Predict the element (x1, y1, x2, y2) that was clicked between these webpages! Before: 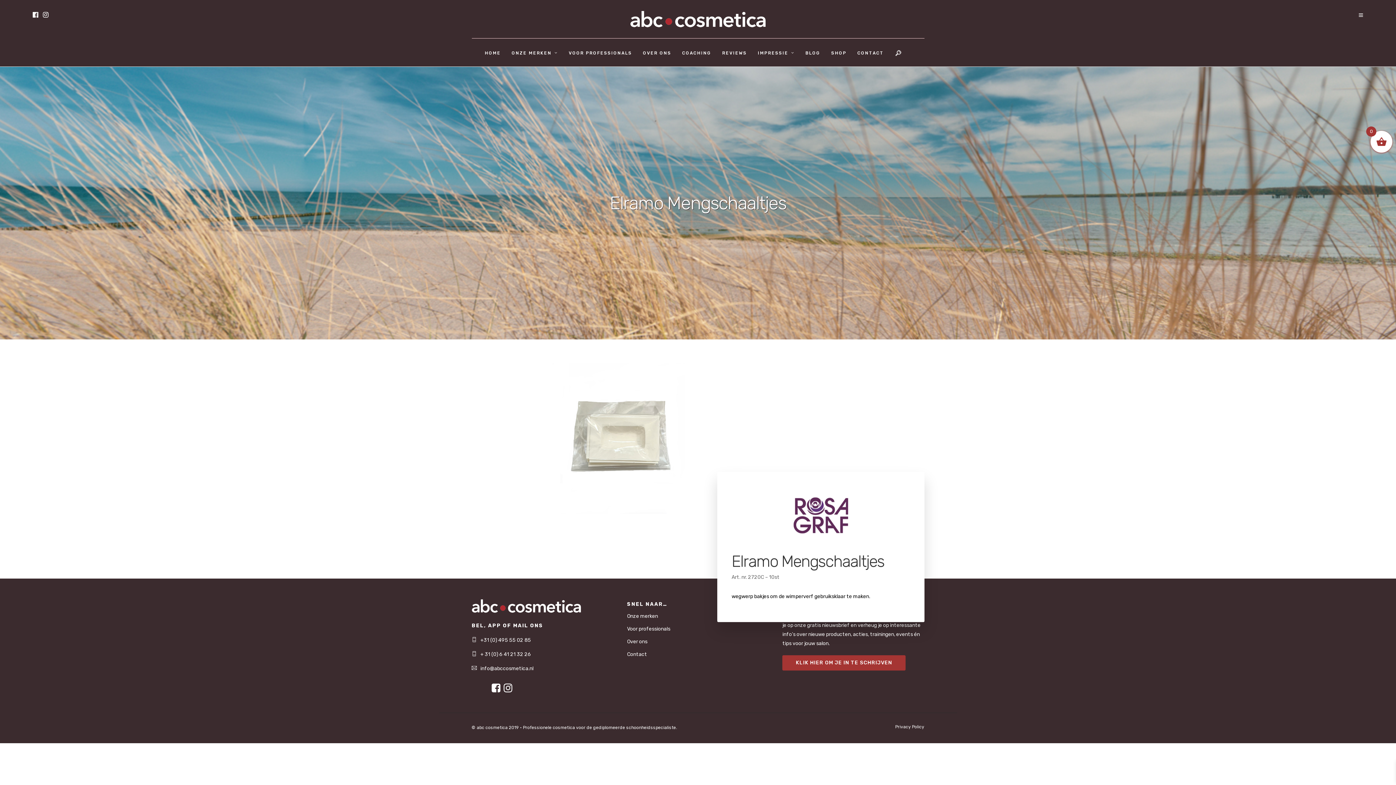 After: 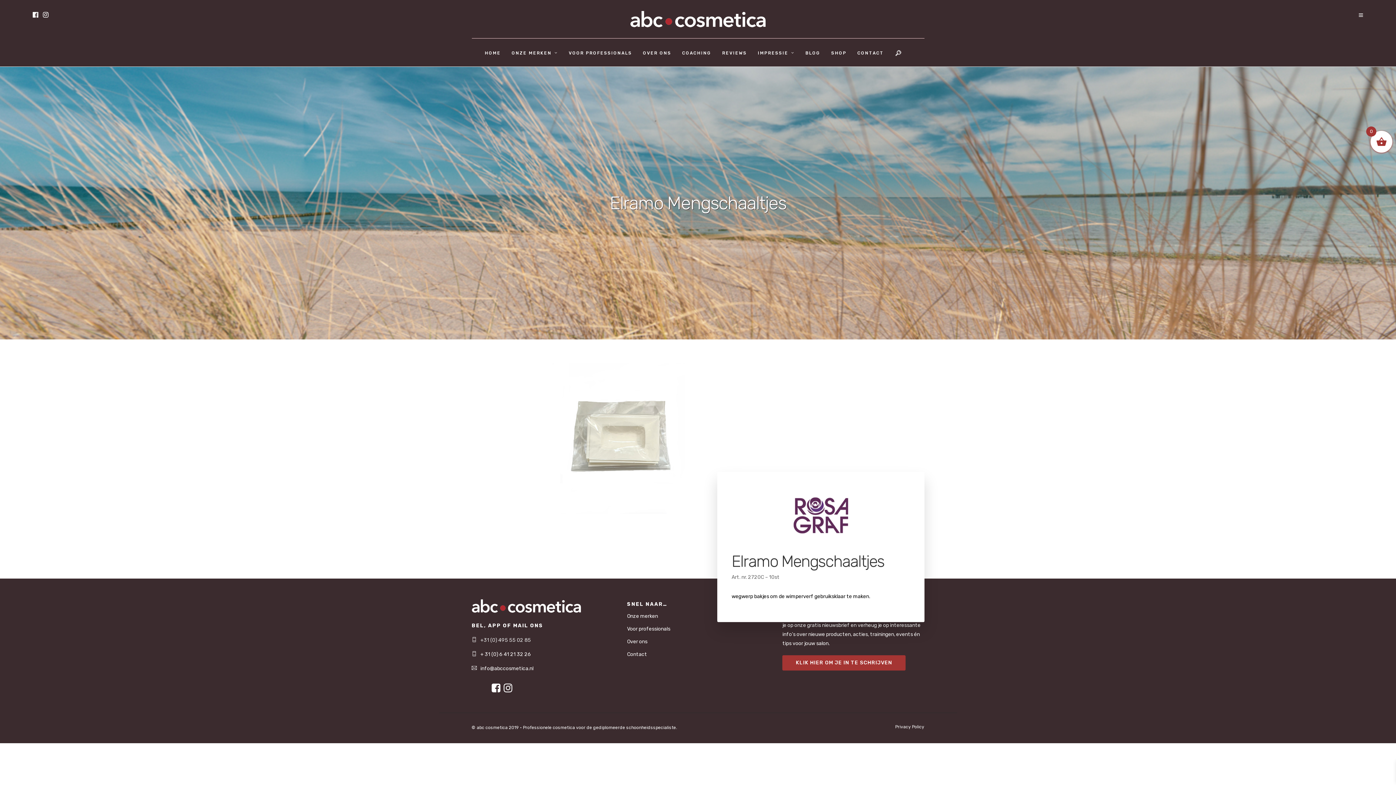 Action: label: +31 (0) 495 55 02 85 bbox: (480, 637, 531, 643)